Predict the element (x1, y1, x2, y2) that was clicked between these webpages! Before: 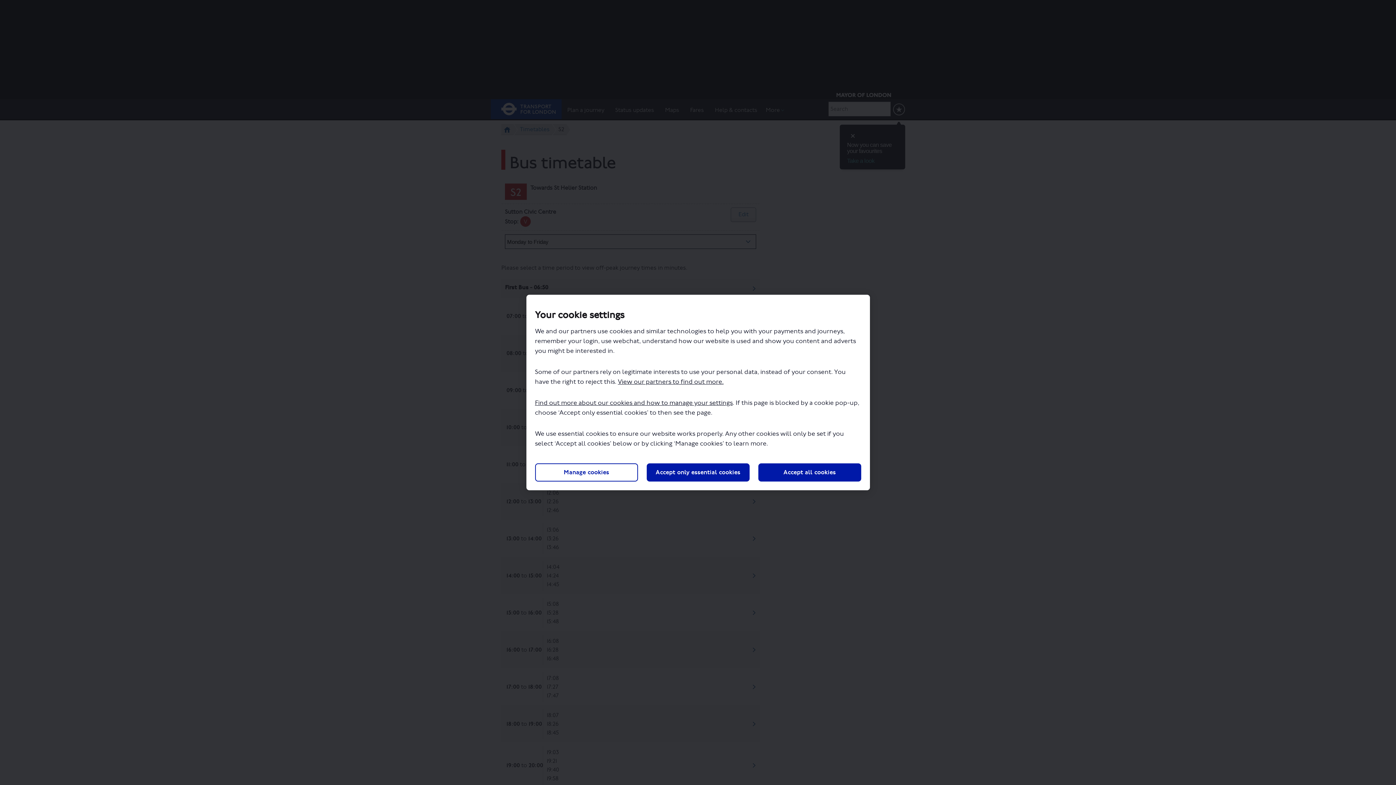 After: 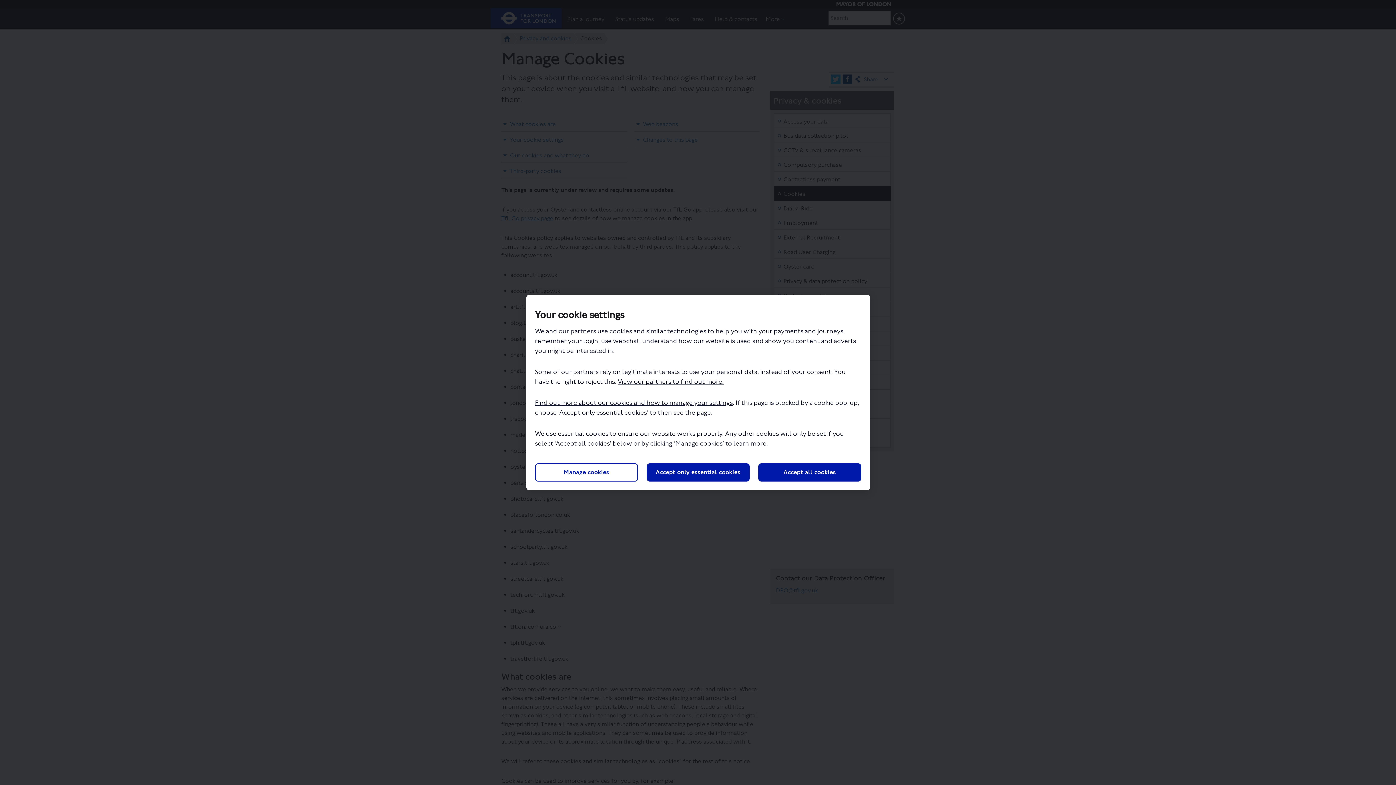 Action: label: Find out more about our cookies and how to manage your settings bbox: (535, 399, 732, 406)